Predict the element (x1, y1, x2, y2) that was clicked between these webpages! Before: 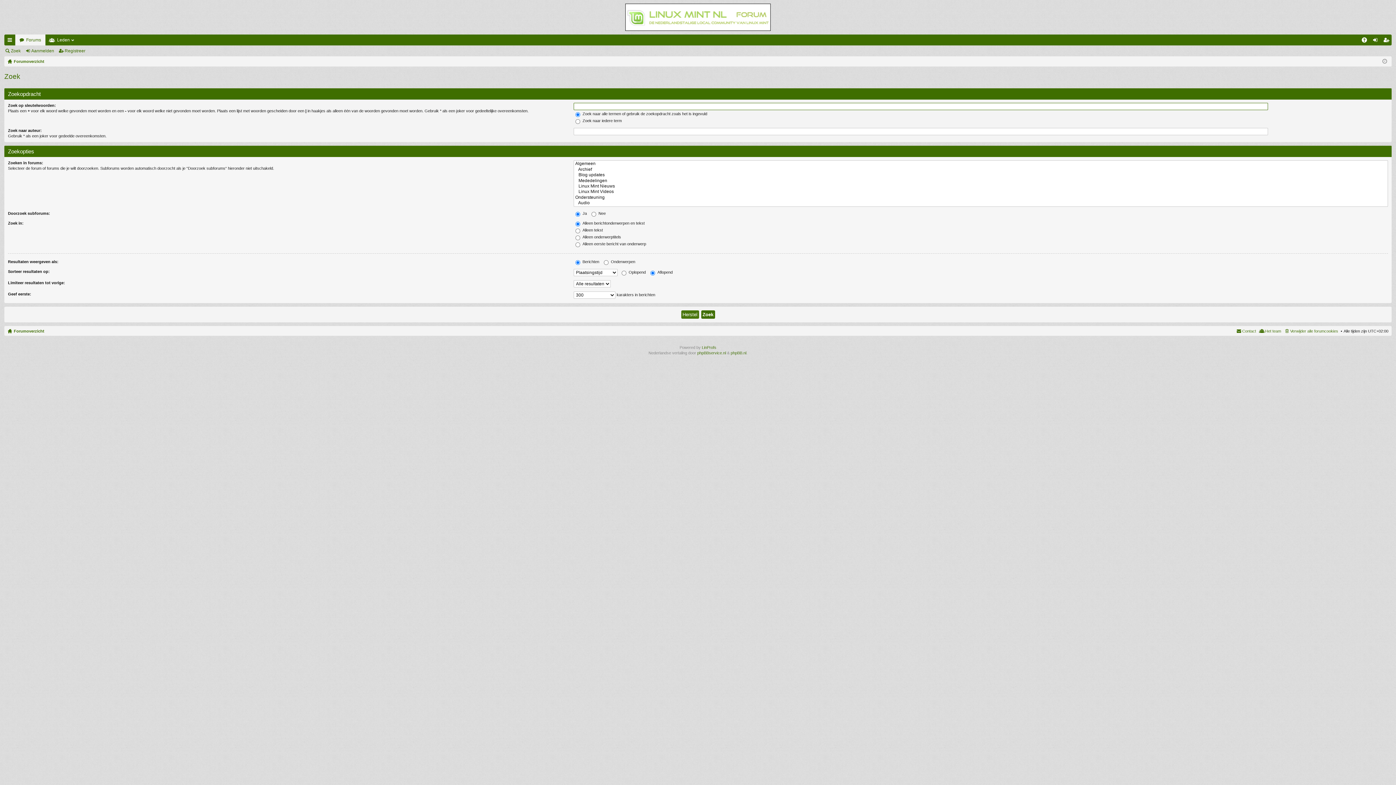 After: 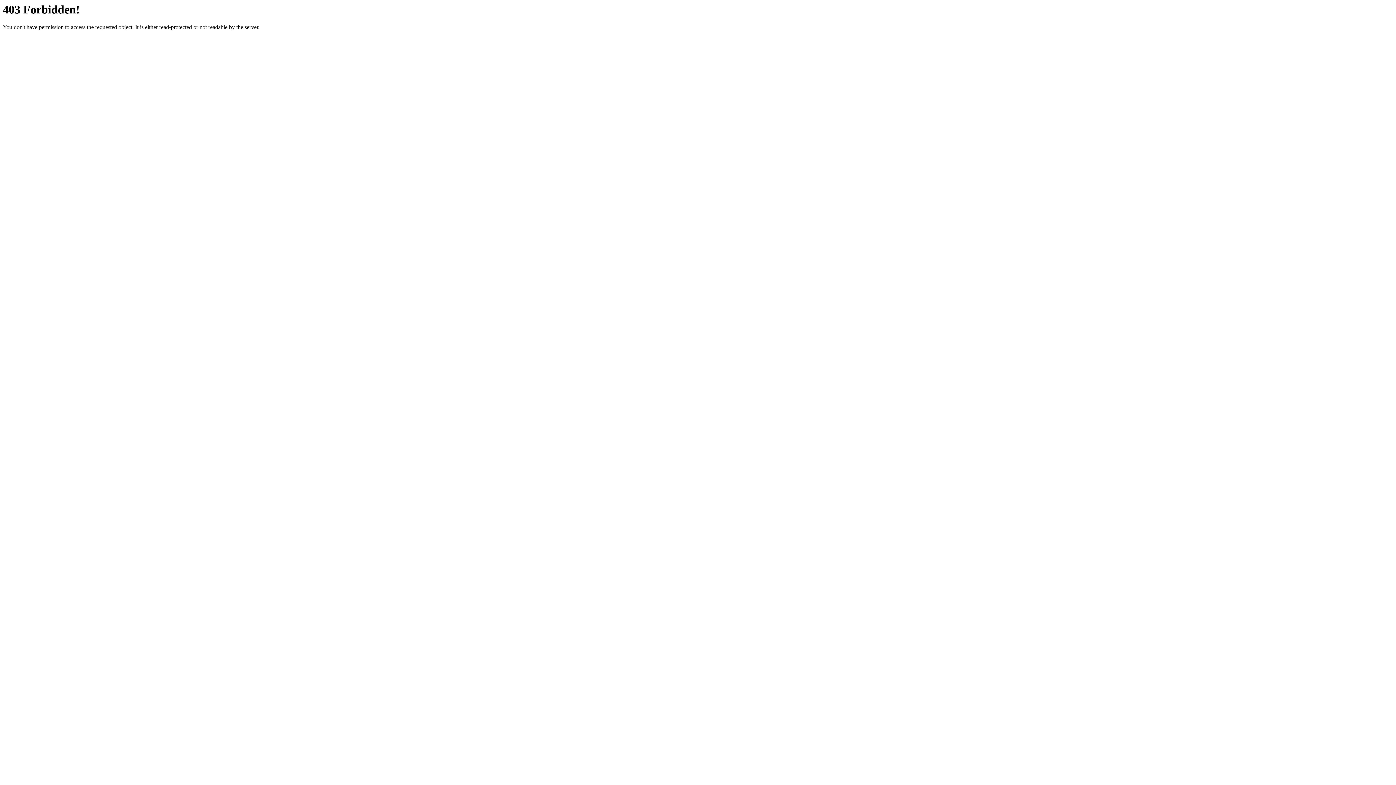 Action: label: phpBBservice.nl bbox: (697, 350, 726, 355)